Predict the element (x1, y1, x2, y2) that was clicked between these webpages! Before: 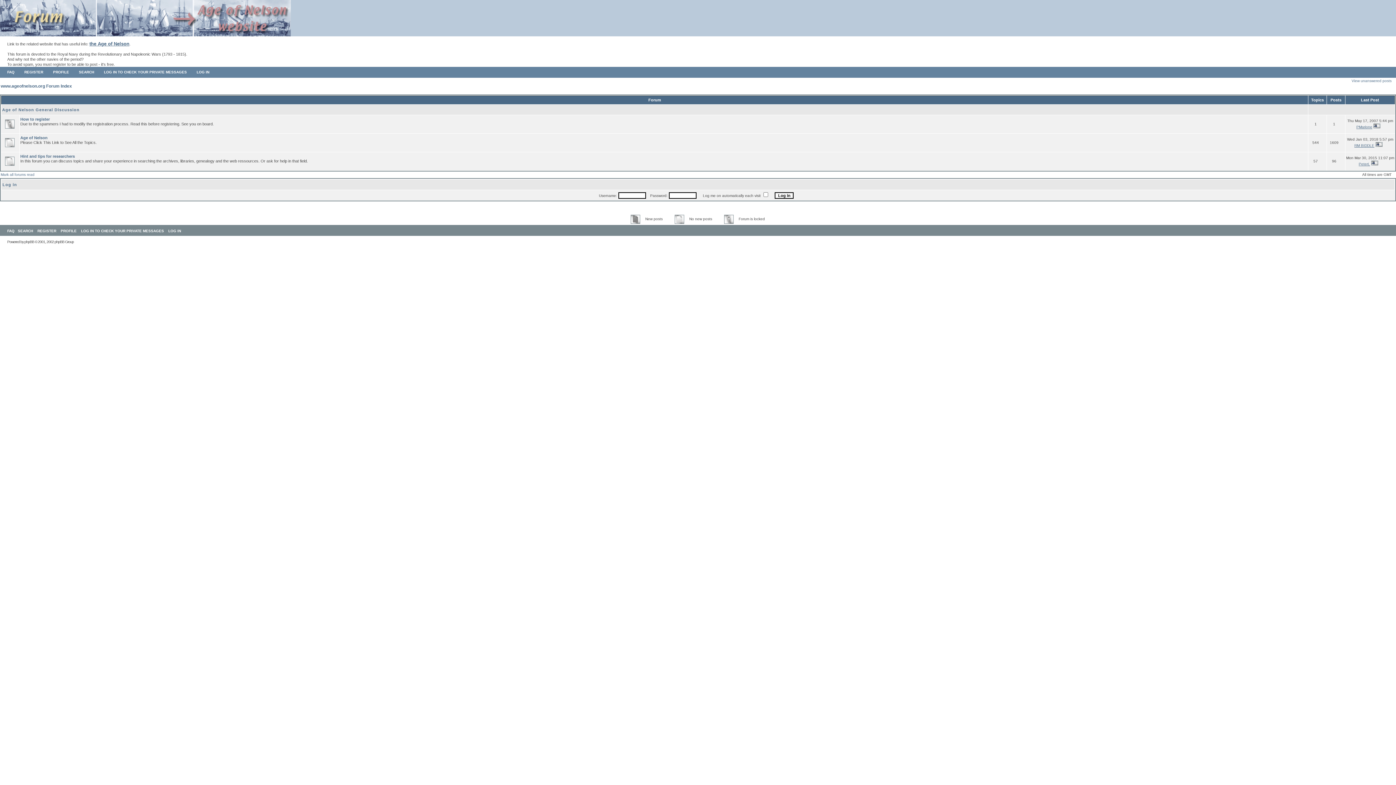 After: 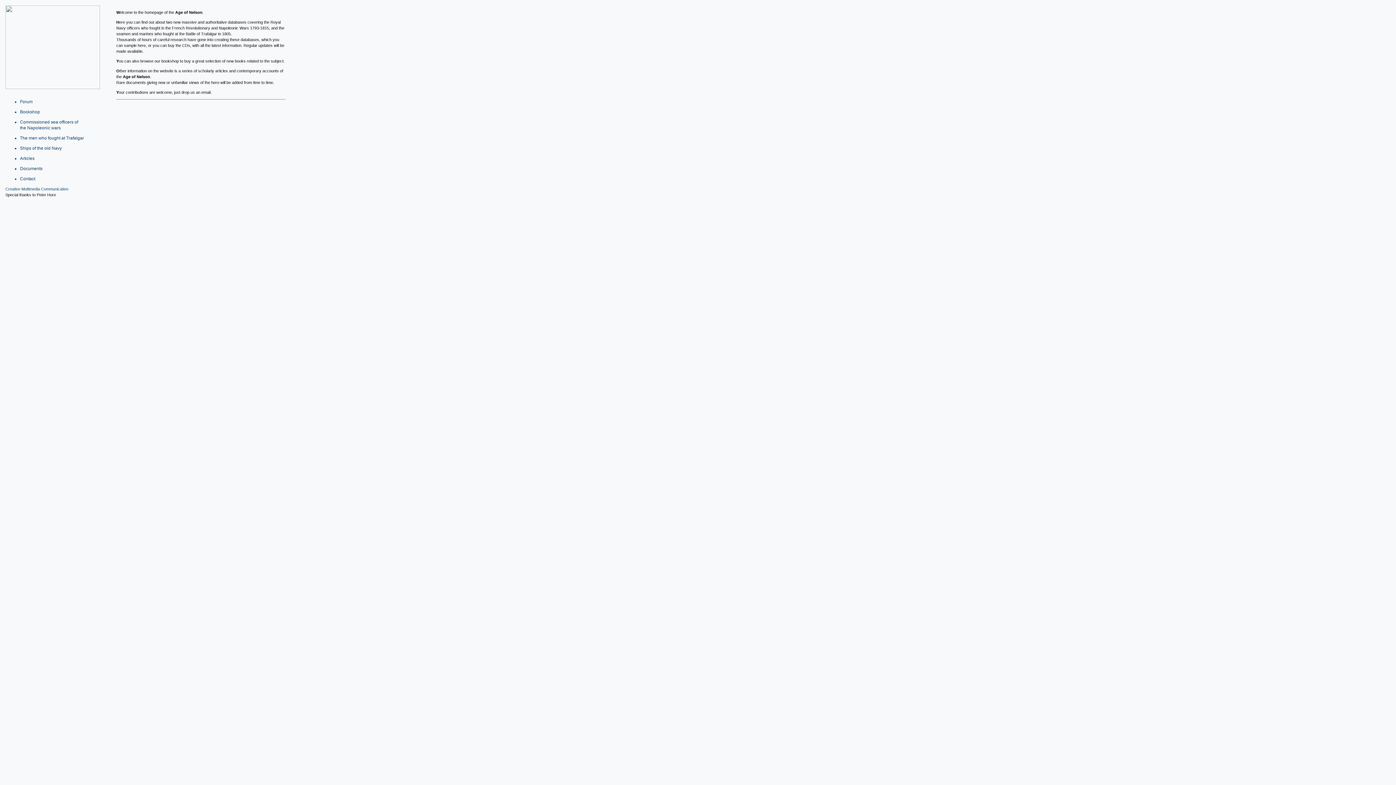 Action: bbox: (0, 31, 290, 37)